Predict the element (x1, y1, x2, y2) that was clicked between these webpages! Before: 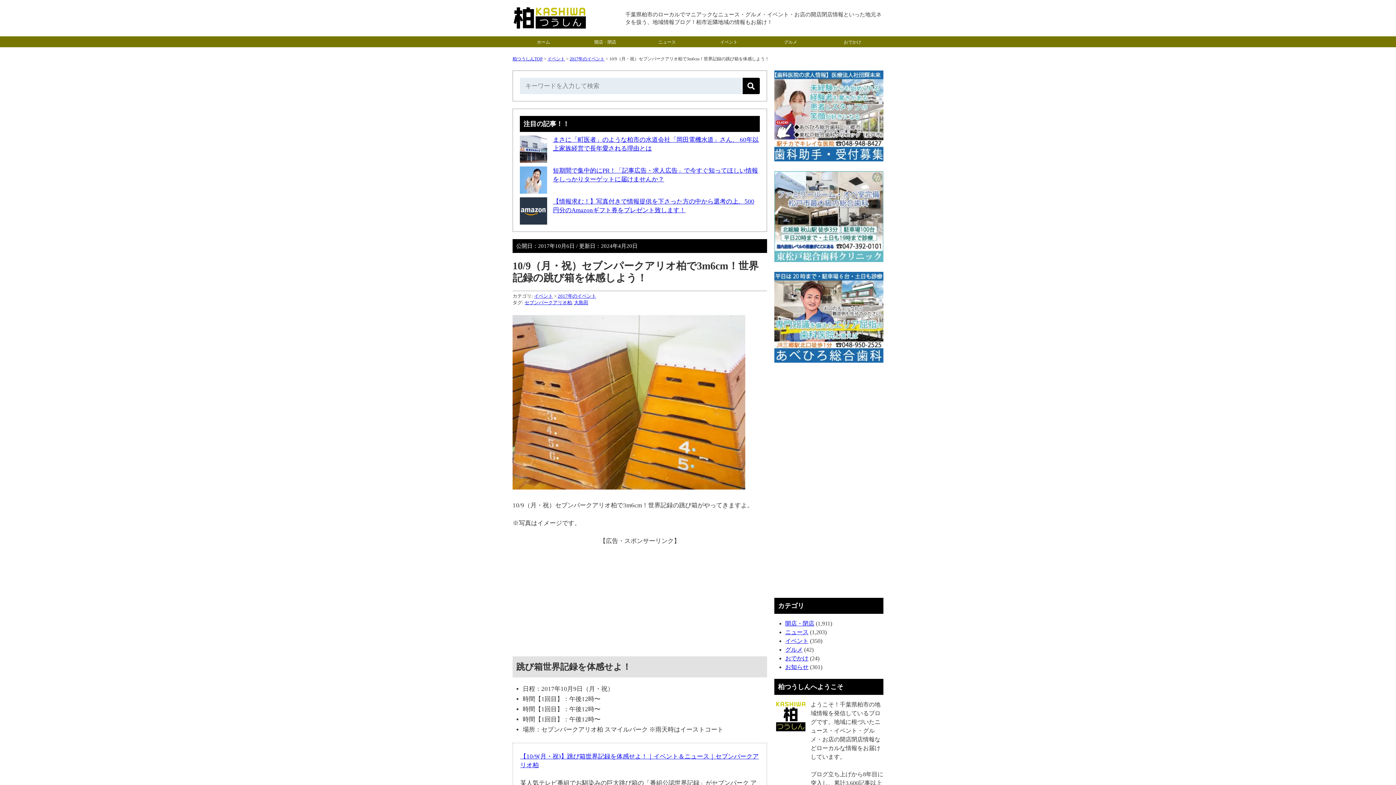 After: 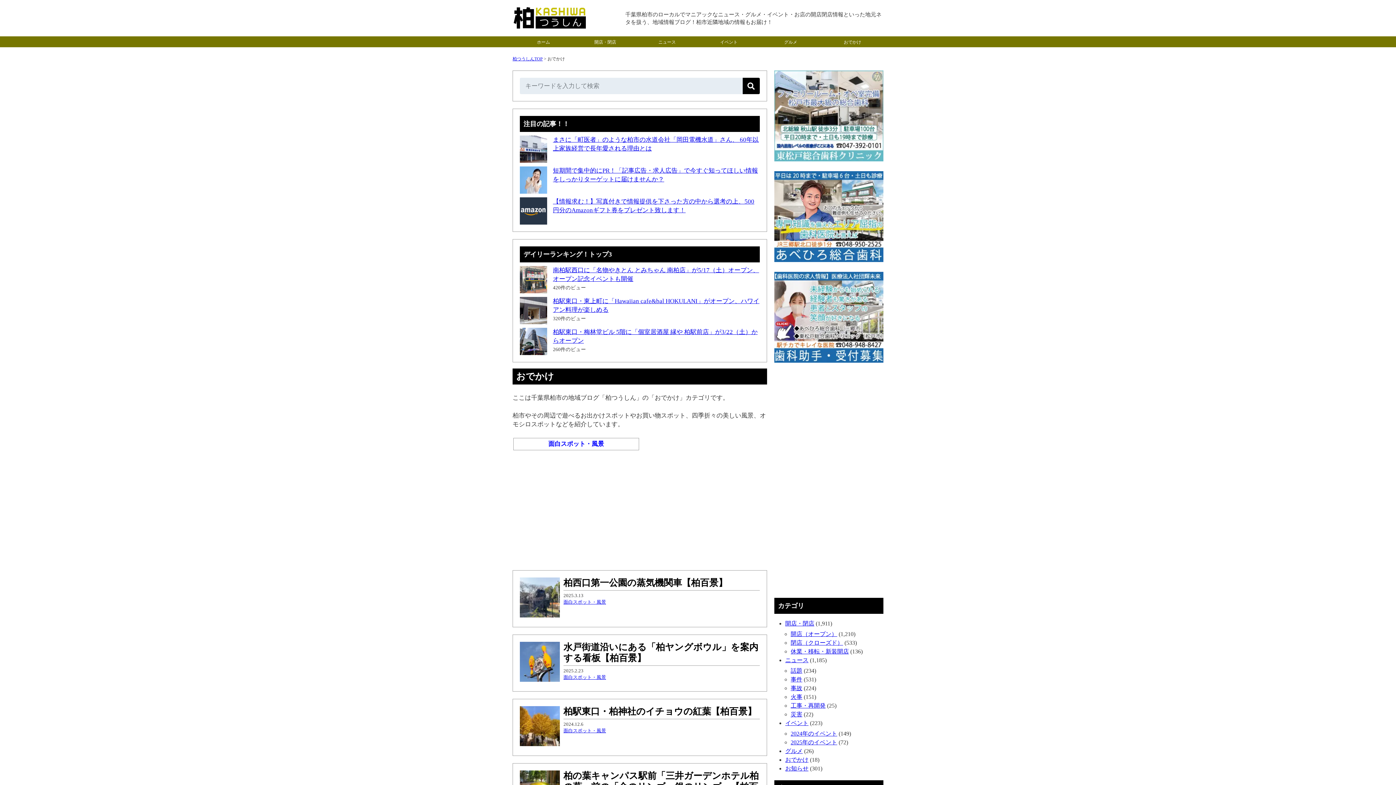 Action: bbox: (785, 655, 808, 661) label: おでかけ